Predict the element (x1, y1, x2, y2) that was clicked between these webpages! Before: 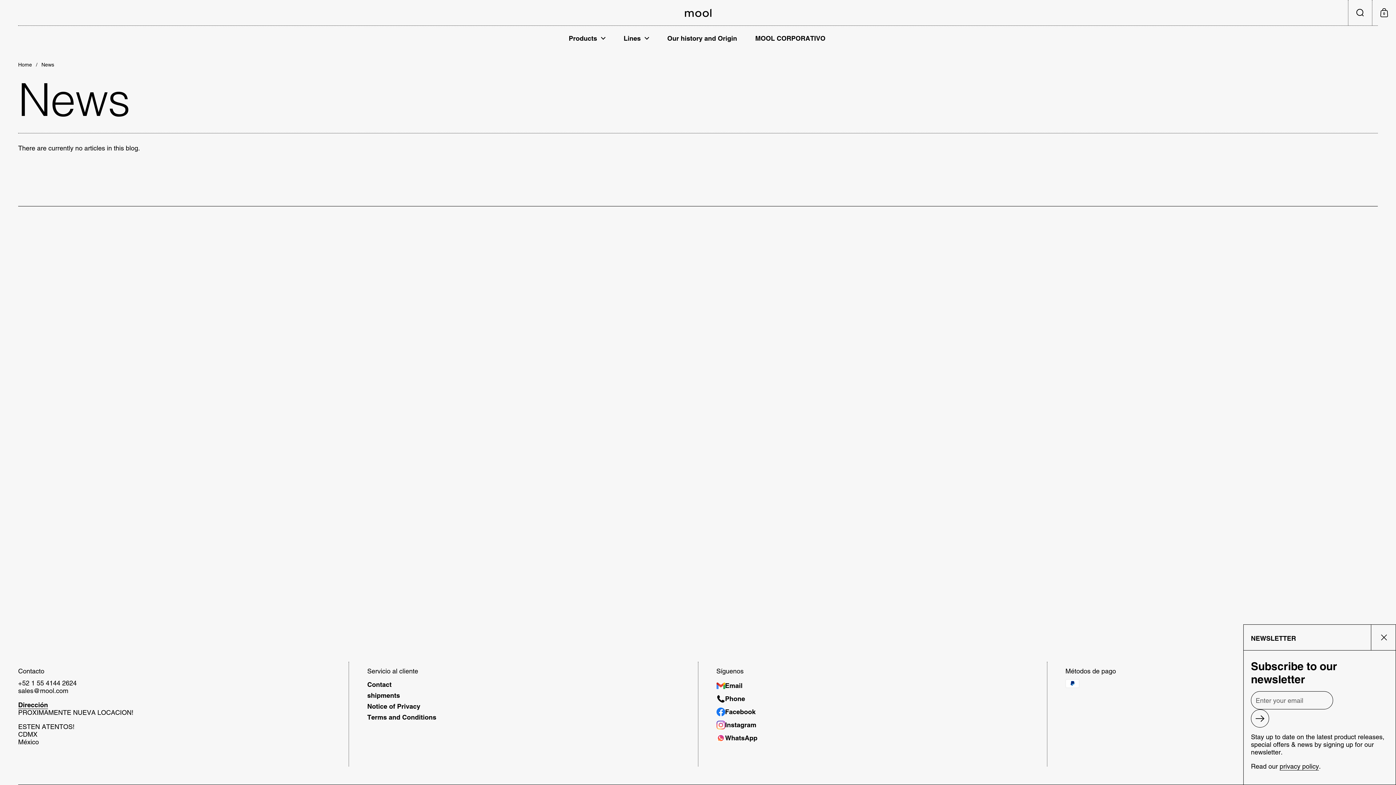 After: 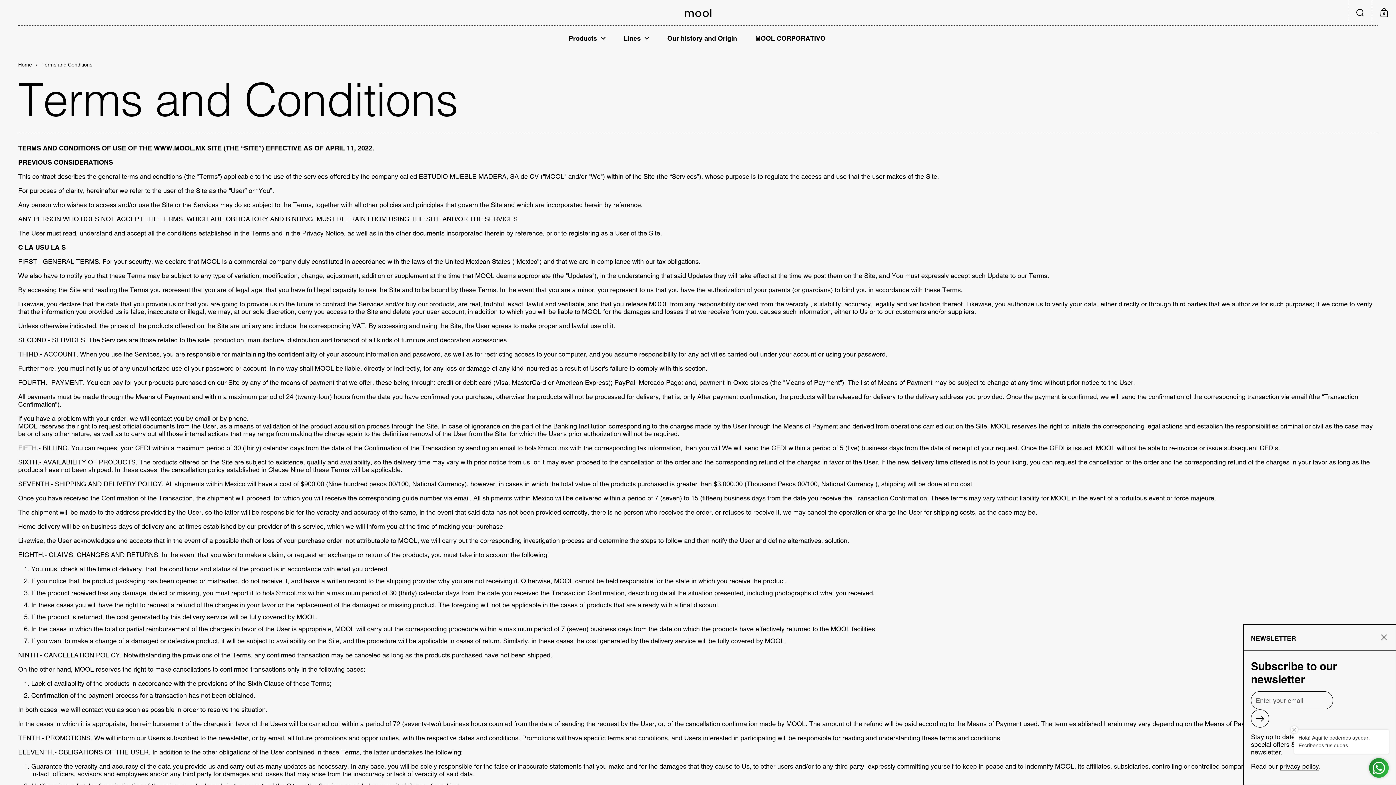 Action: label: Terms and Conditions bbox: (367, 712, 679, 723)